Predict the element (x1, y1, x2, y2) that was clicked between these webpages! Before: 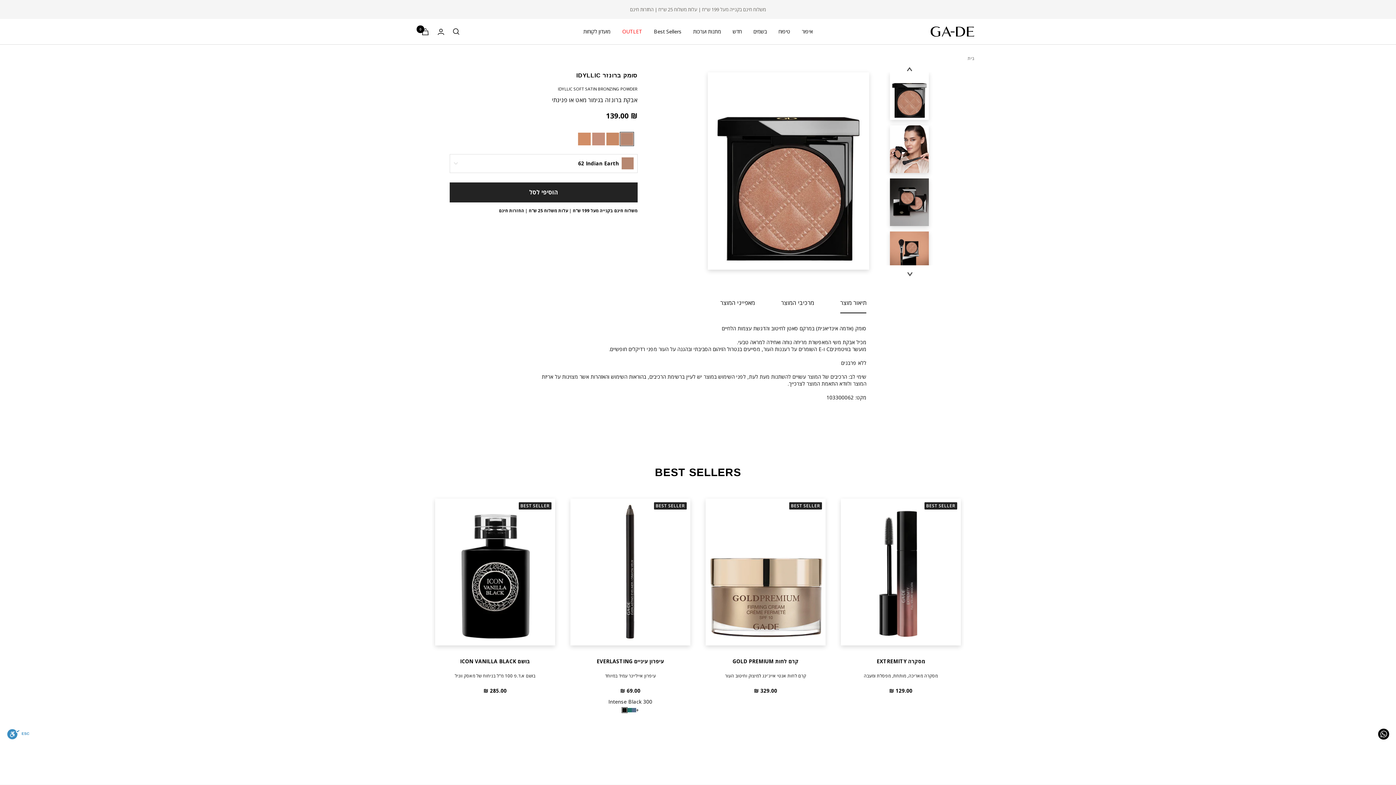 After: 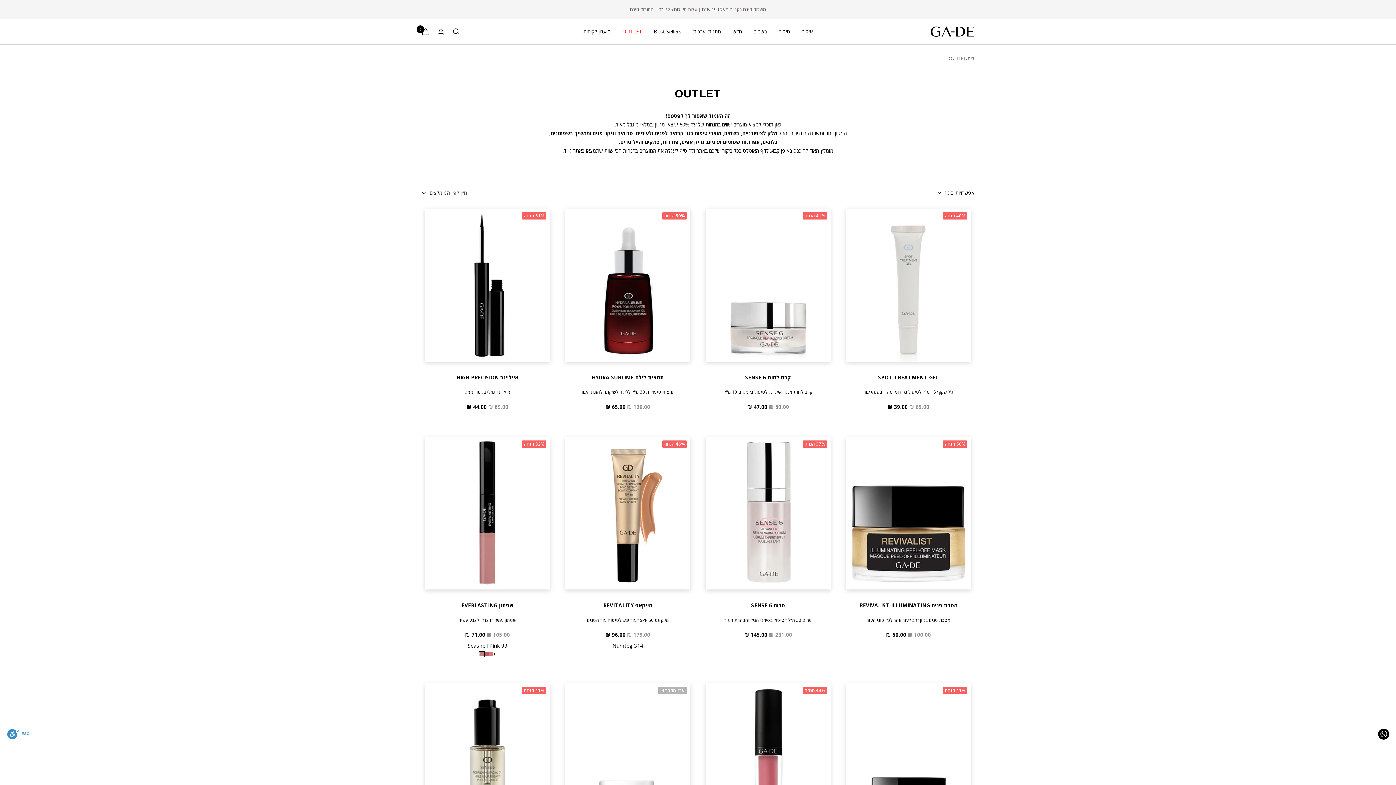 Action: label: OUTLET bbox: (622, 27, 642, 36)